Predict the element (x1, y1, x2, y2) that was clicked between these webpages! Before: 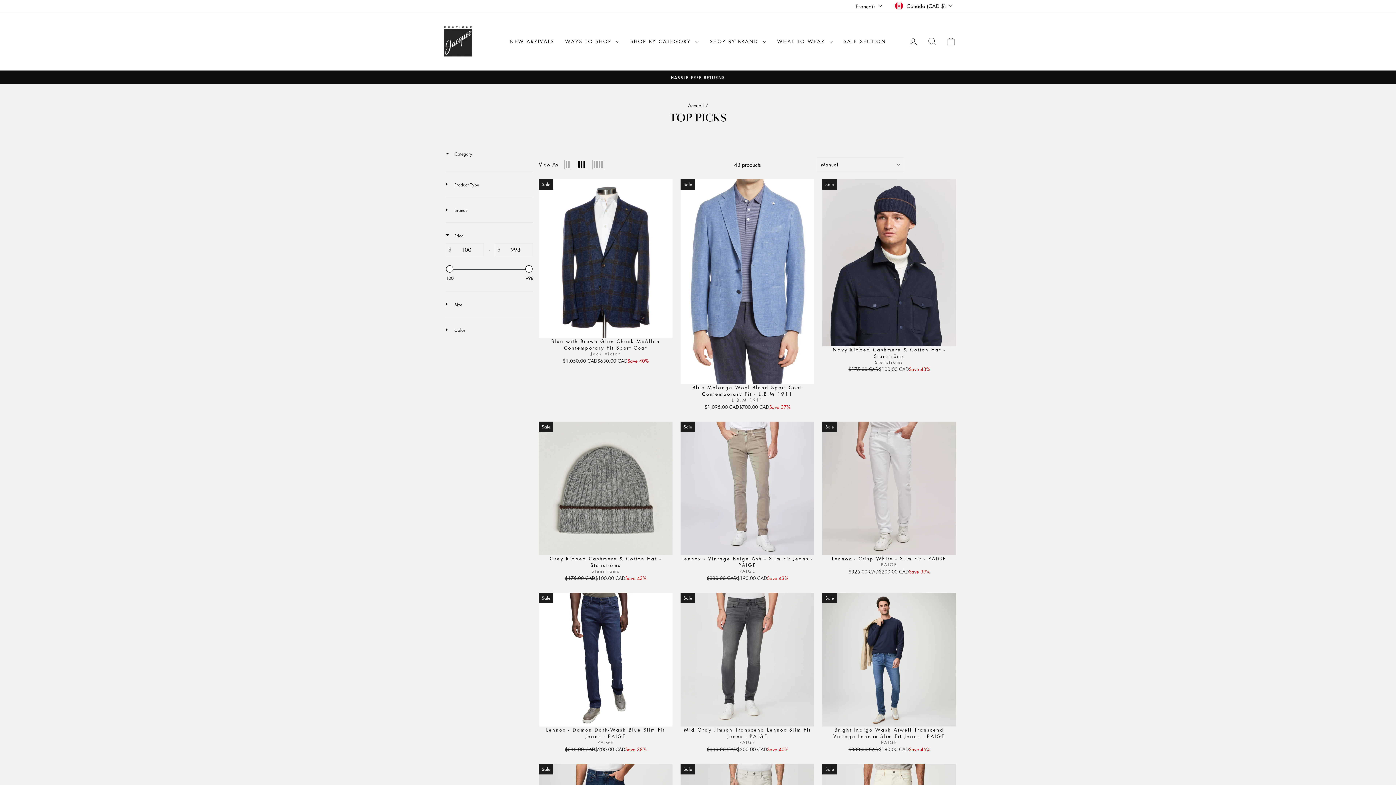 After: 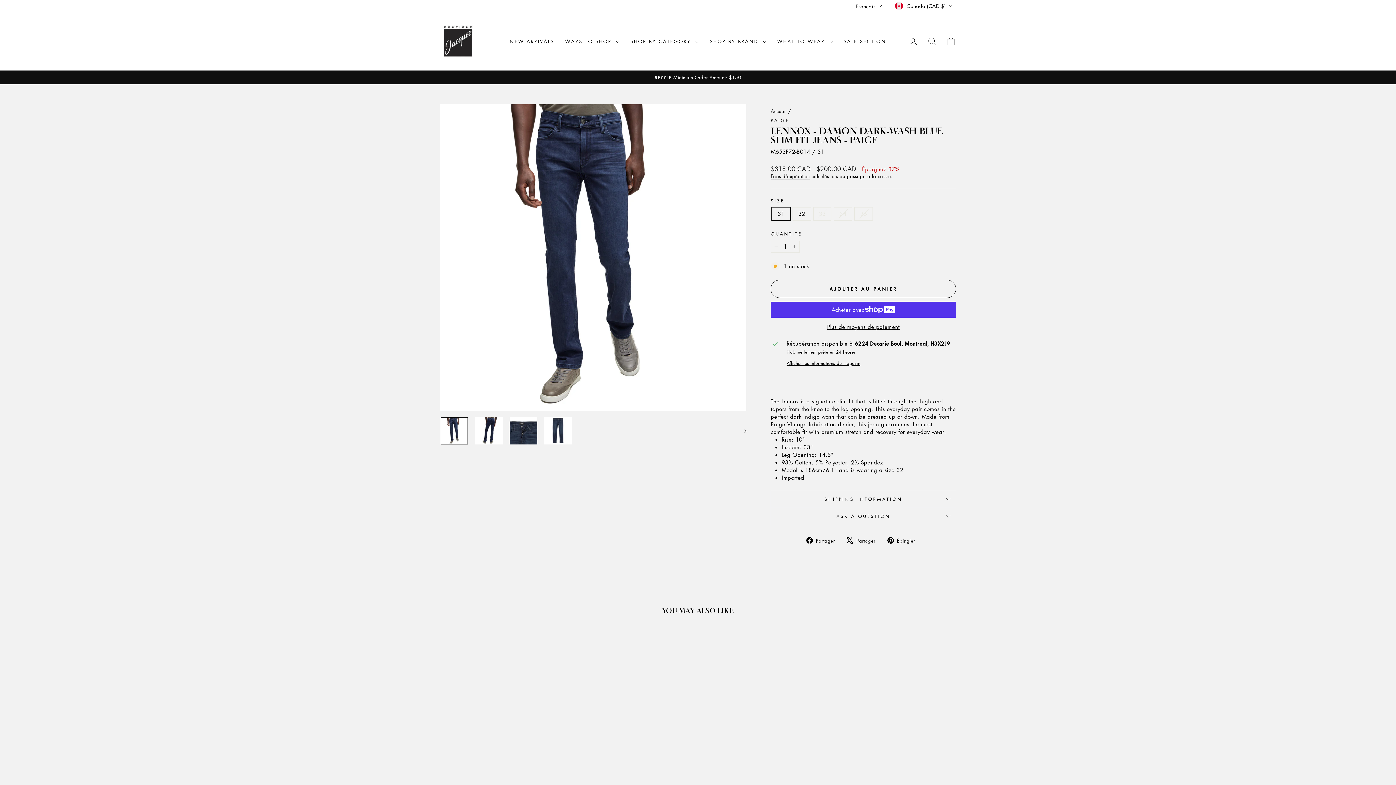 Action: label: Lennox - Damon Dark-Wash Blue Slim Fit Jeans - PAIGE bbox: (538, 726, 672, 740)